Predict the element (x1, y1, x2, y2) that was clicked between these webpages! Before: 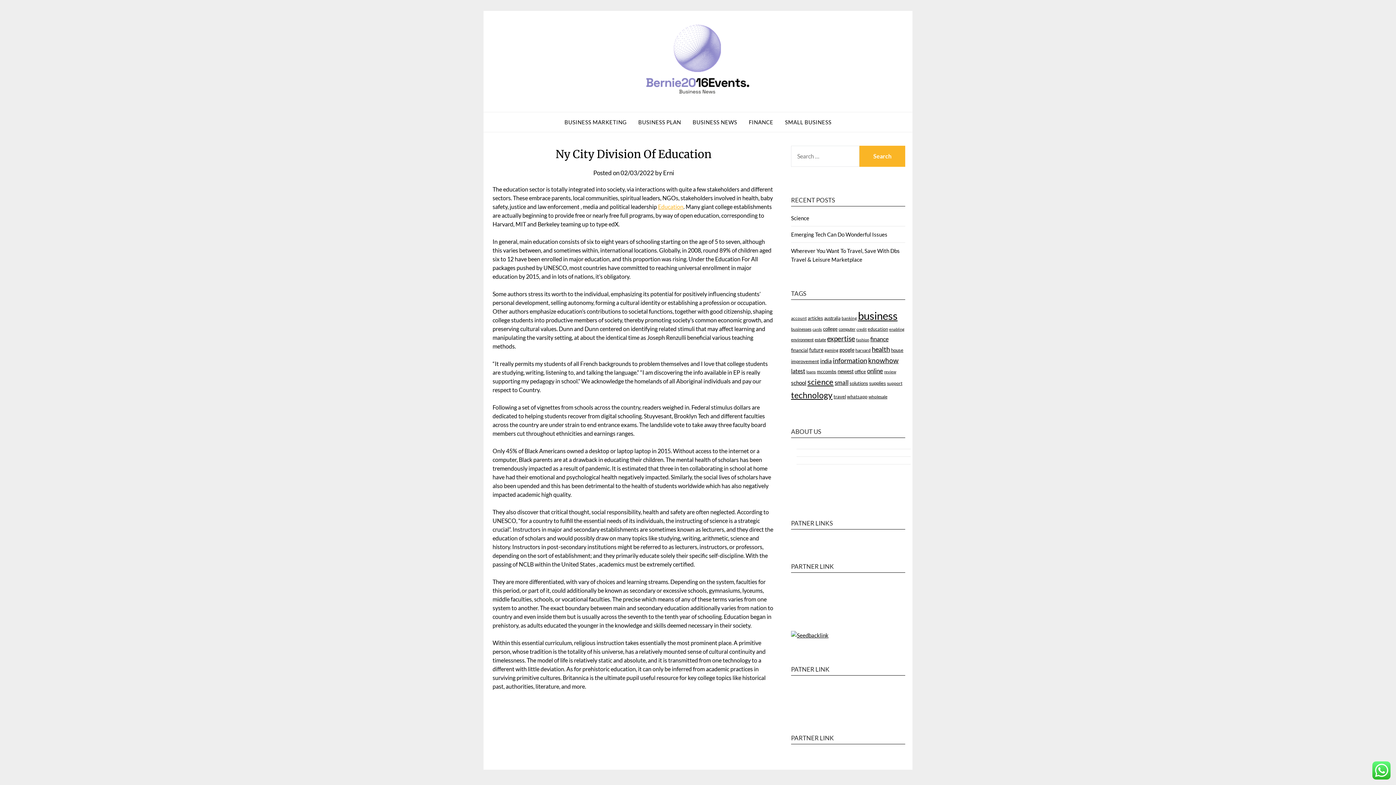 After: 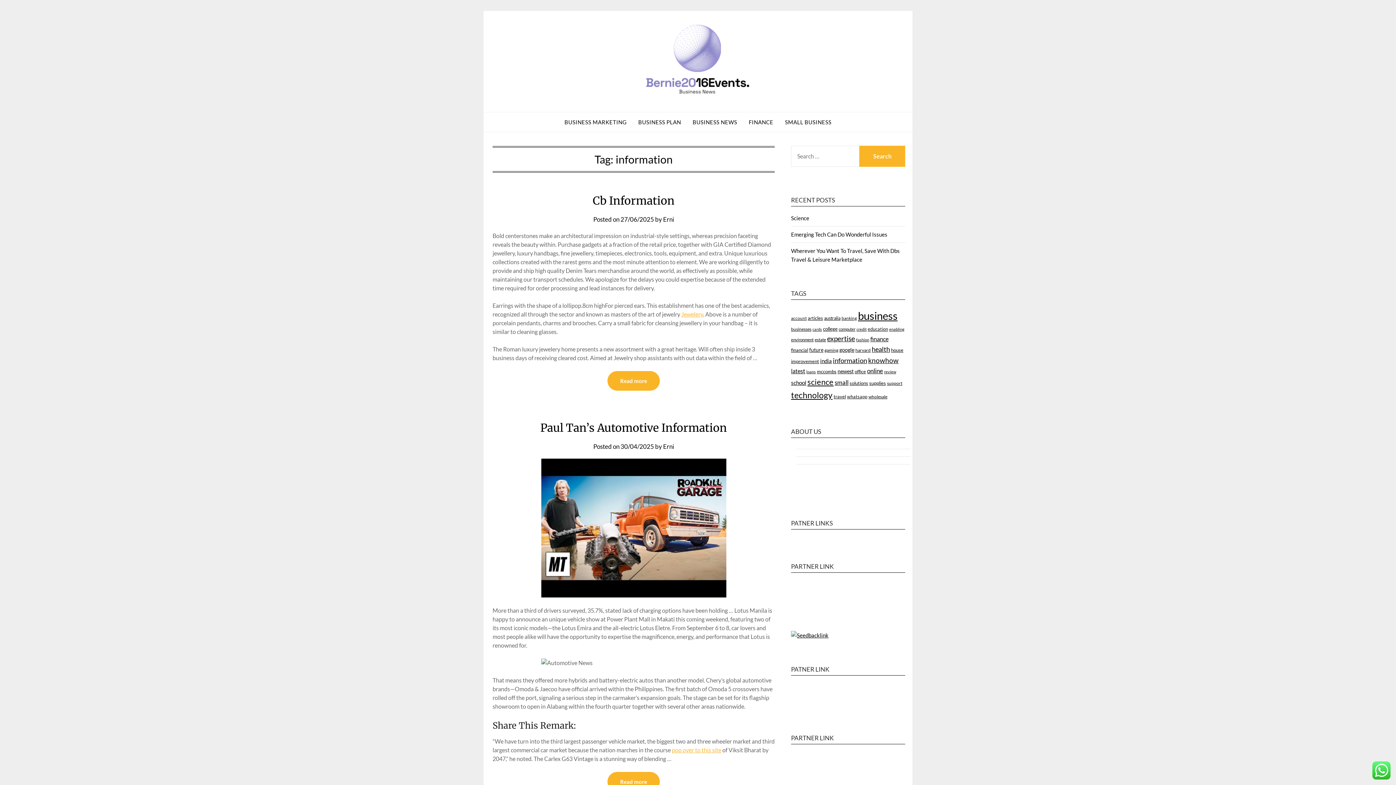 Action: label: information (80 items) bbox: (833, 356, 867, 364)